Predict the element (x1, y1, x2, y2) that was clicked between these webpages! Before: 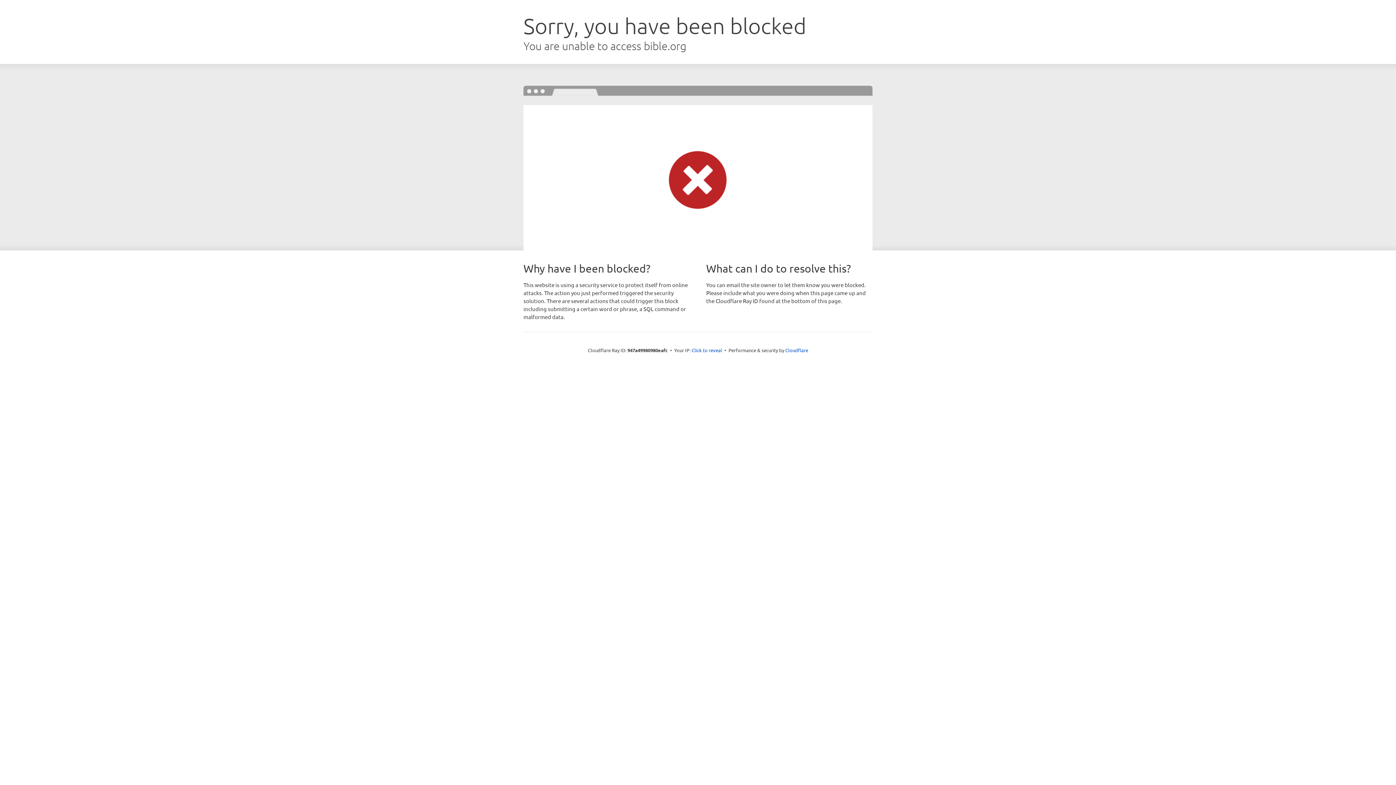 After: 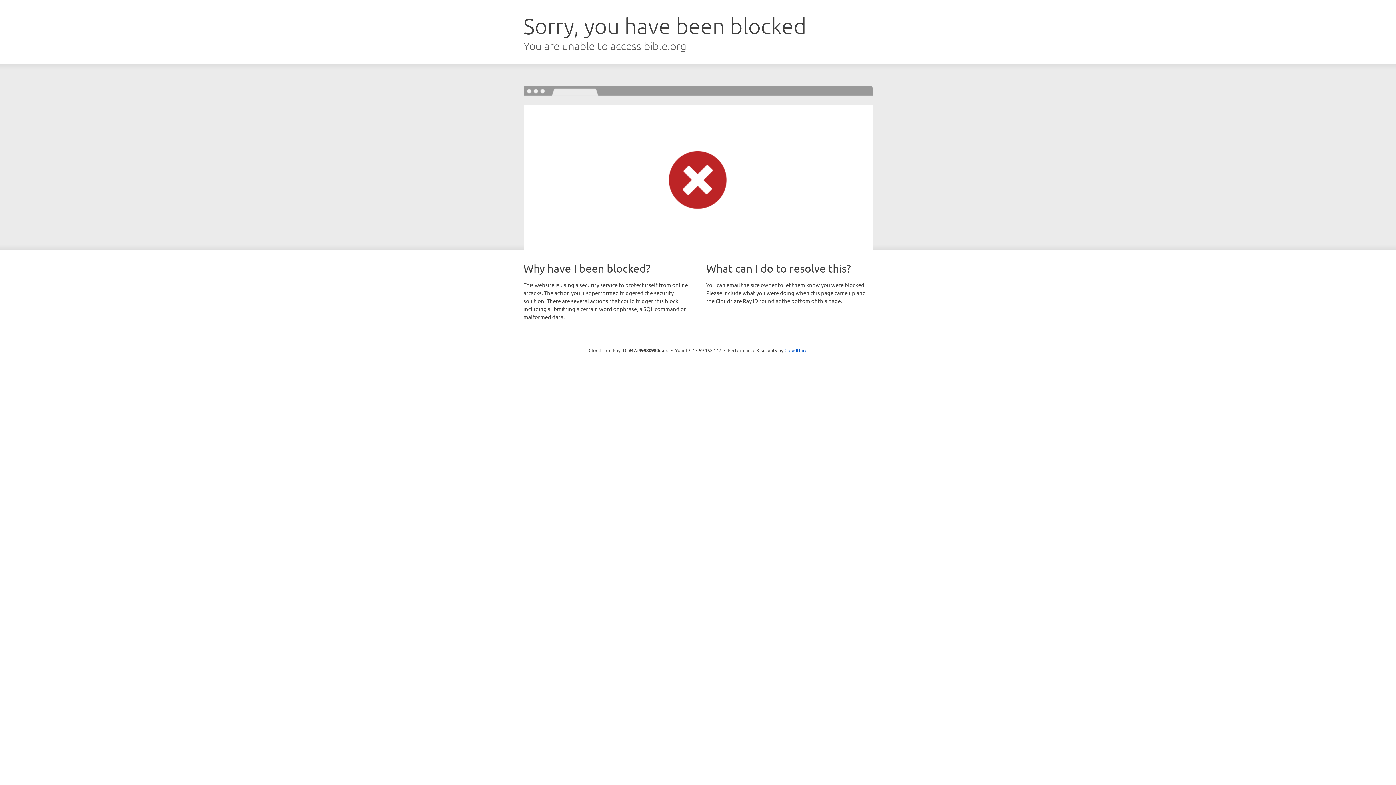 Action: bbox: (691, 346, 722, 353) label: Click to reveal